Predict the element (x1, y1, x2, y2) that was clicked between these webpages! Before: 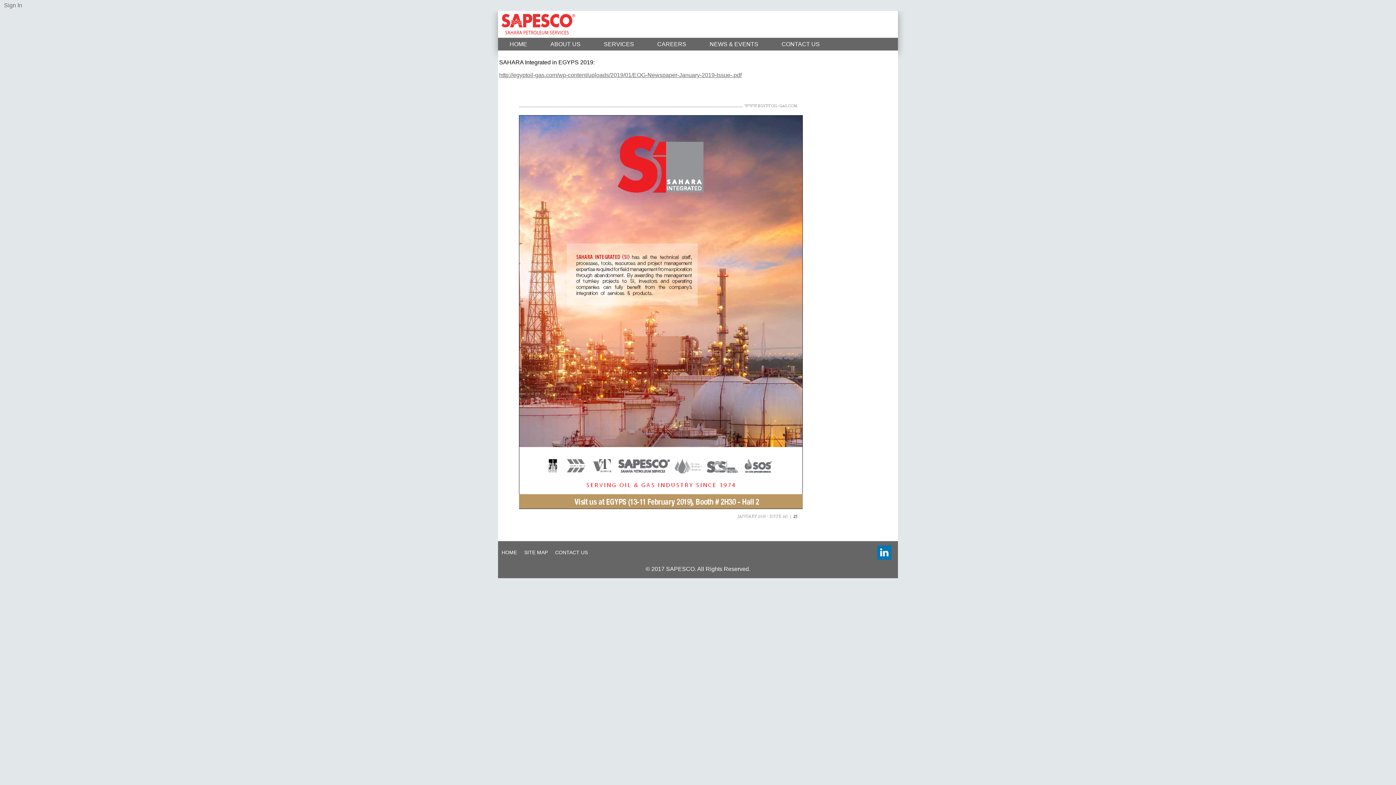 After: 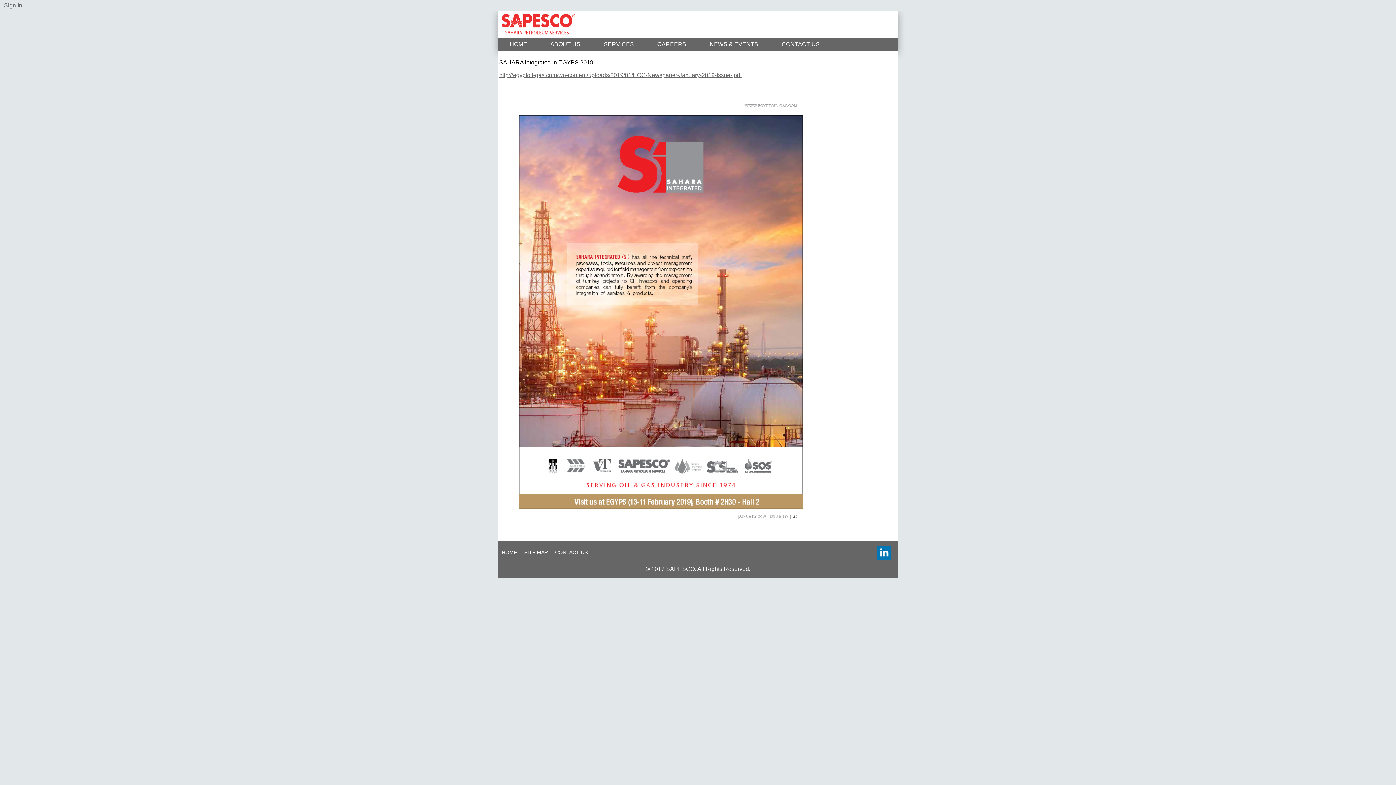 Action: bbox: (877, 545, 894, 546)